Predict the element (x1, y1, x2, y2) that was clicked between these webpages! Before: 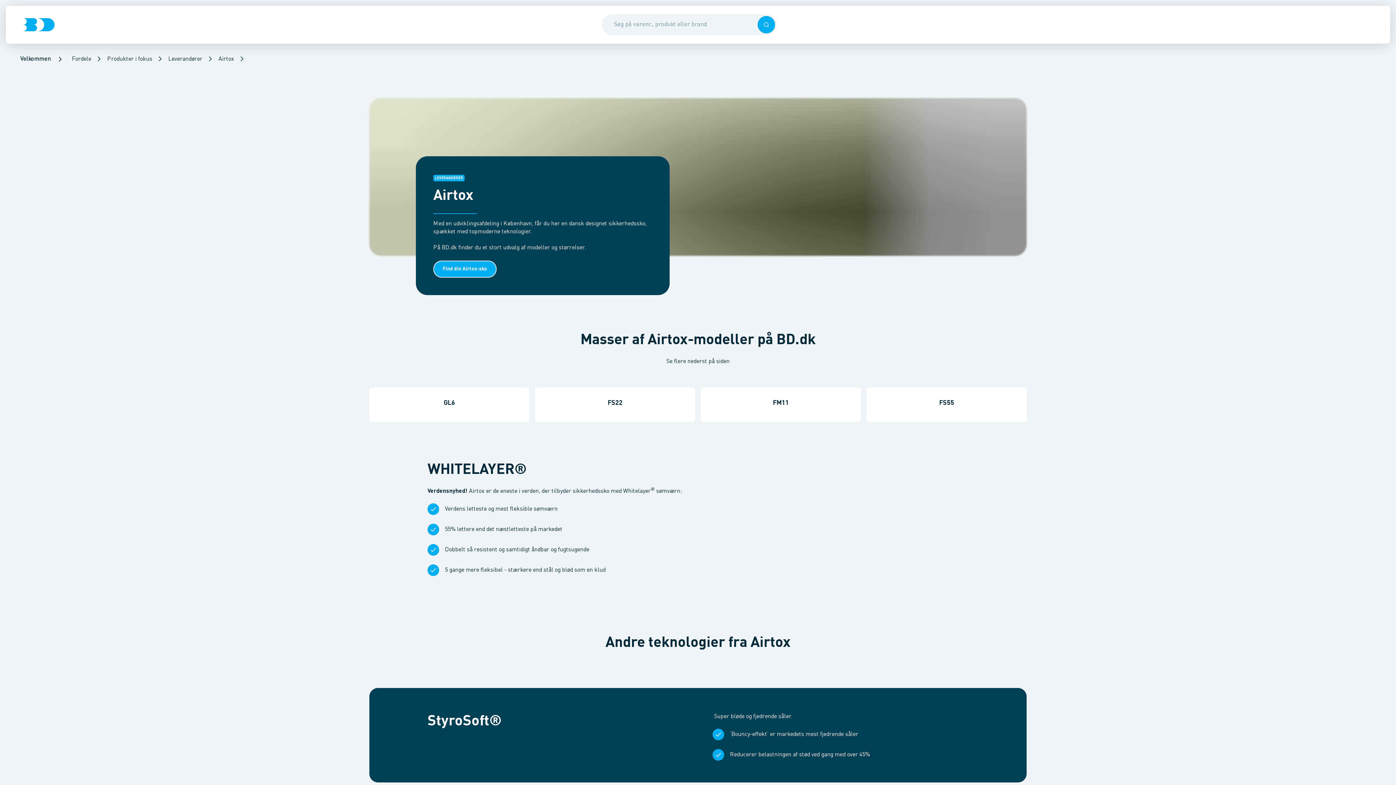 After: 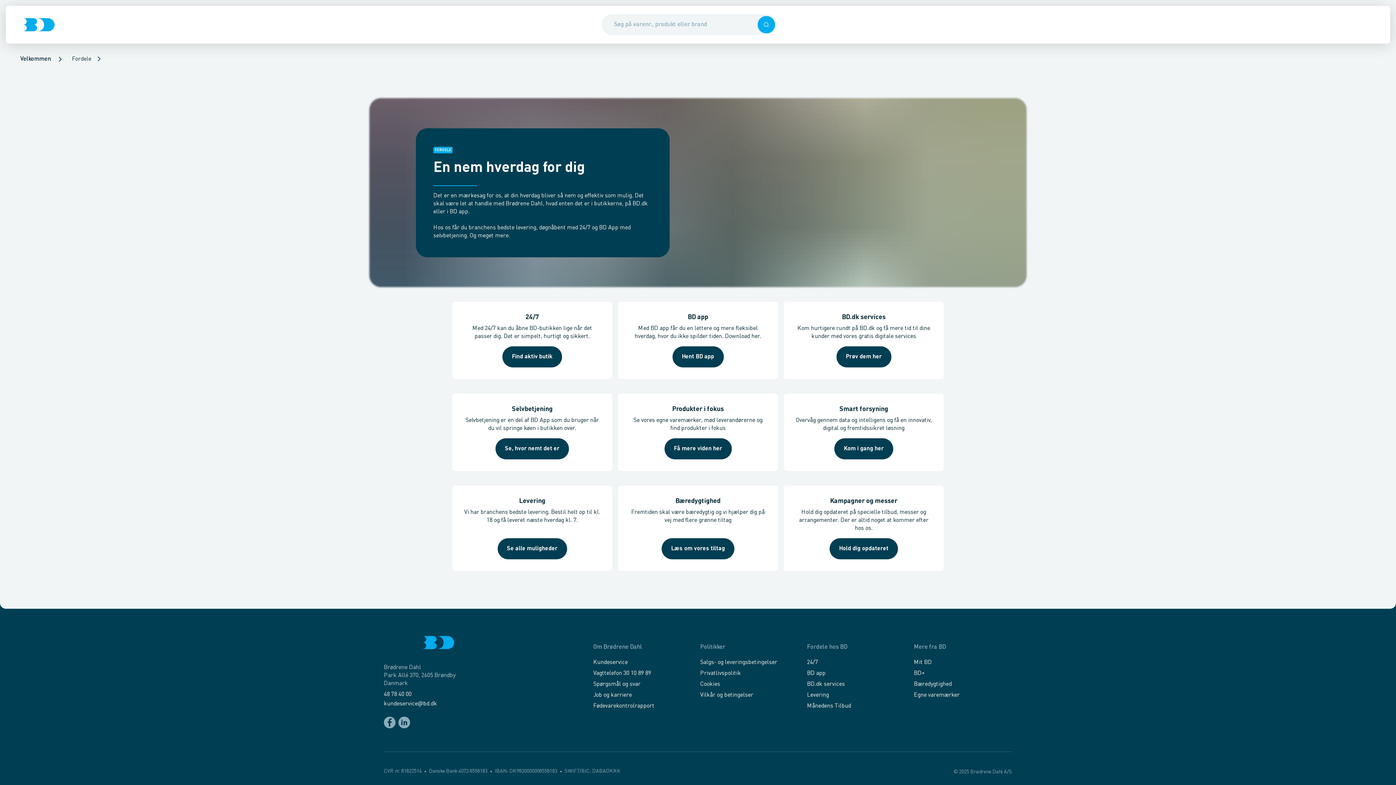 Action: bbox: (72, 55, 91, 63) label: Fordele